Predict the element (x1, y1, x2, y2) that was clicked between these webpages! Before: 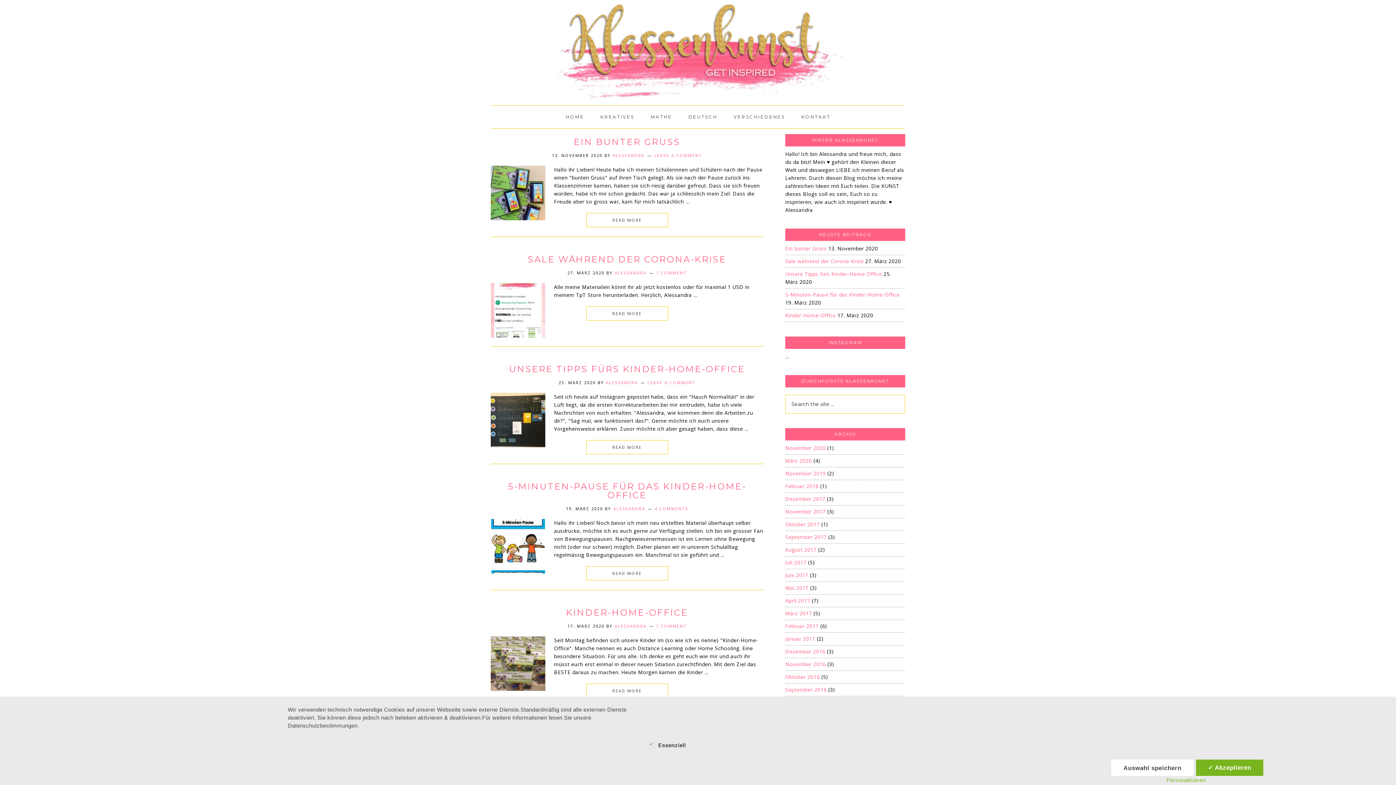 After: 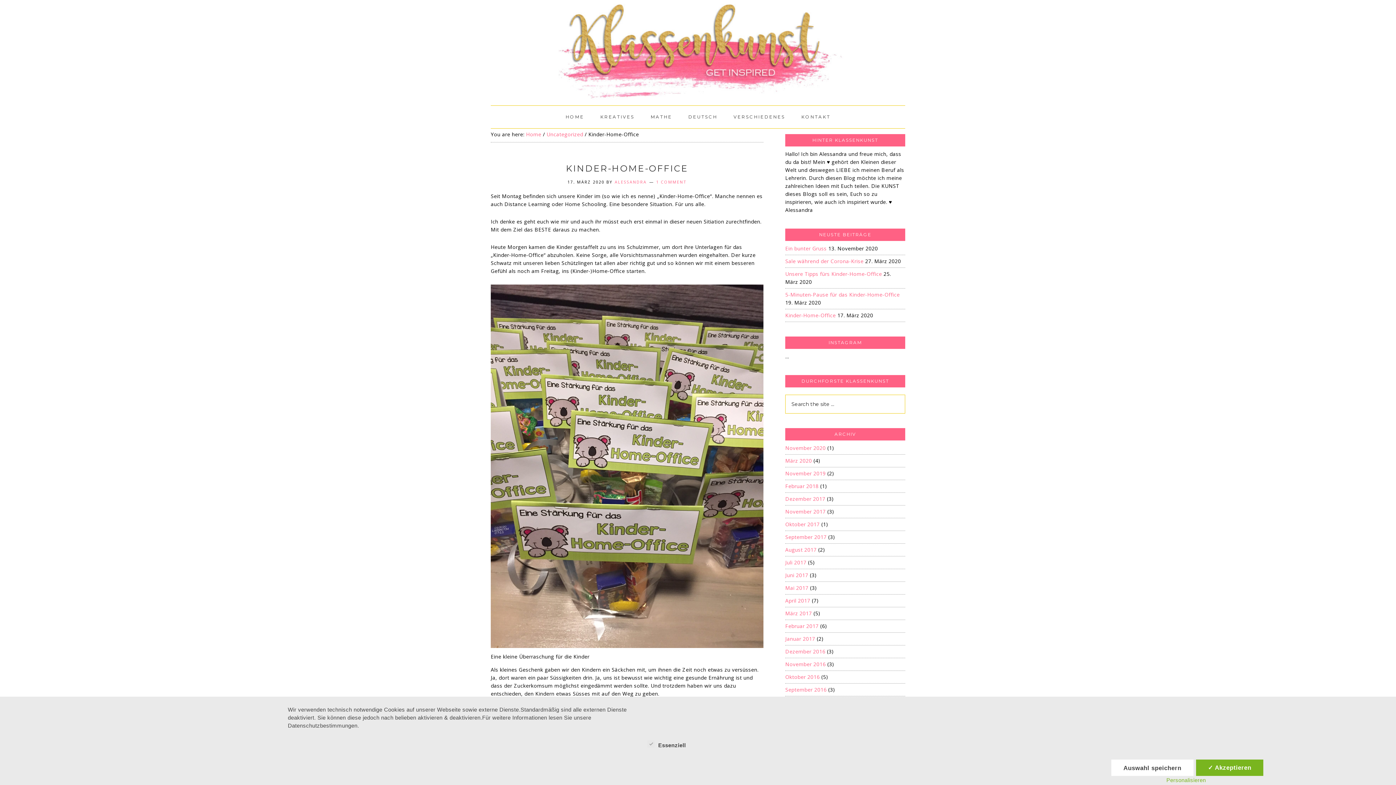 Action: bbox: (586, 684, 668, 698) label: READ MORE